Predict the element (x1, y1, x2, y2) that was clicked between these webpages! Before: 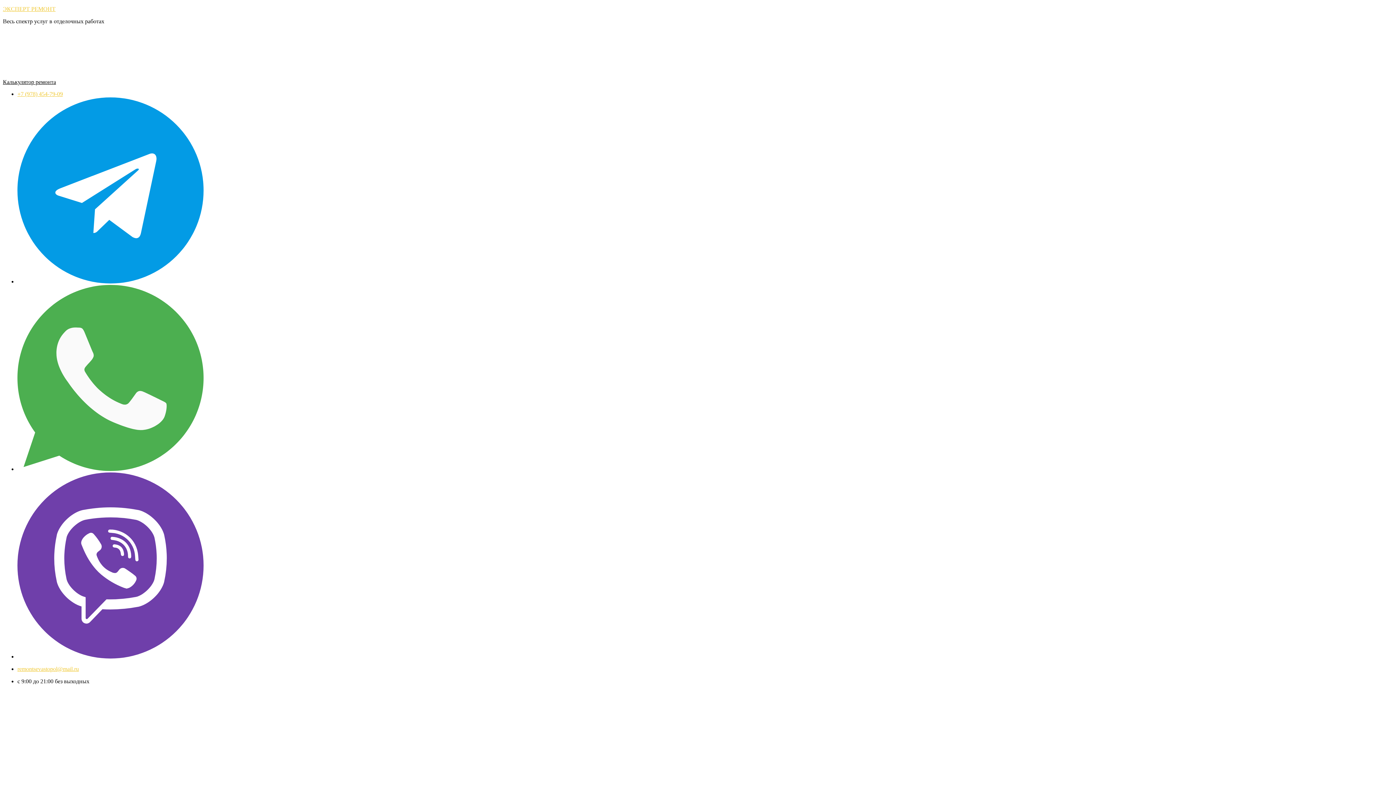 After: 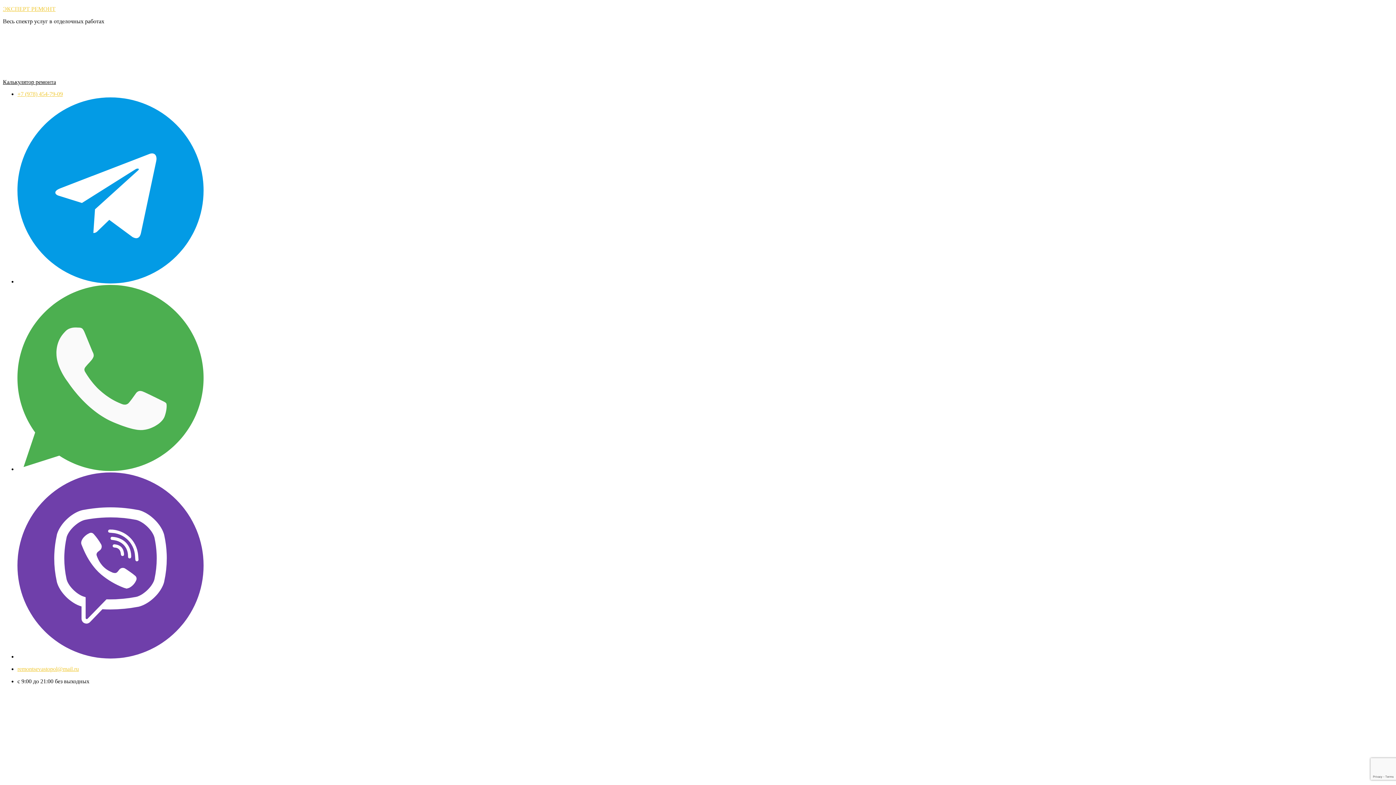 Action: bbox: (17, 653, 203, 660)